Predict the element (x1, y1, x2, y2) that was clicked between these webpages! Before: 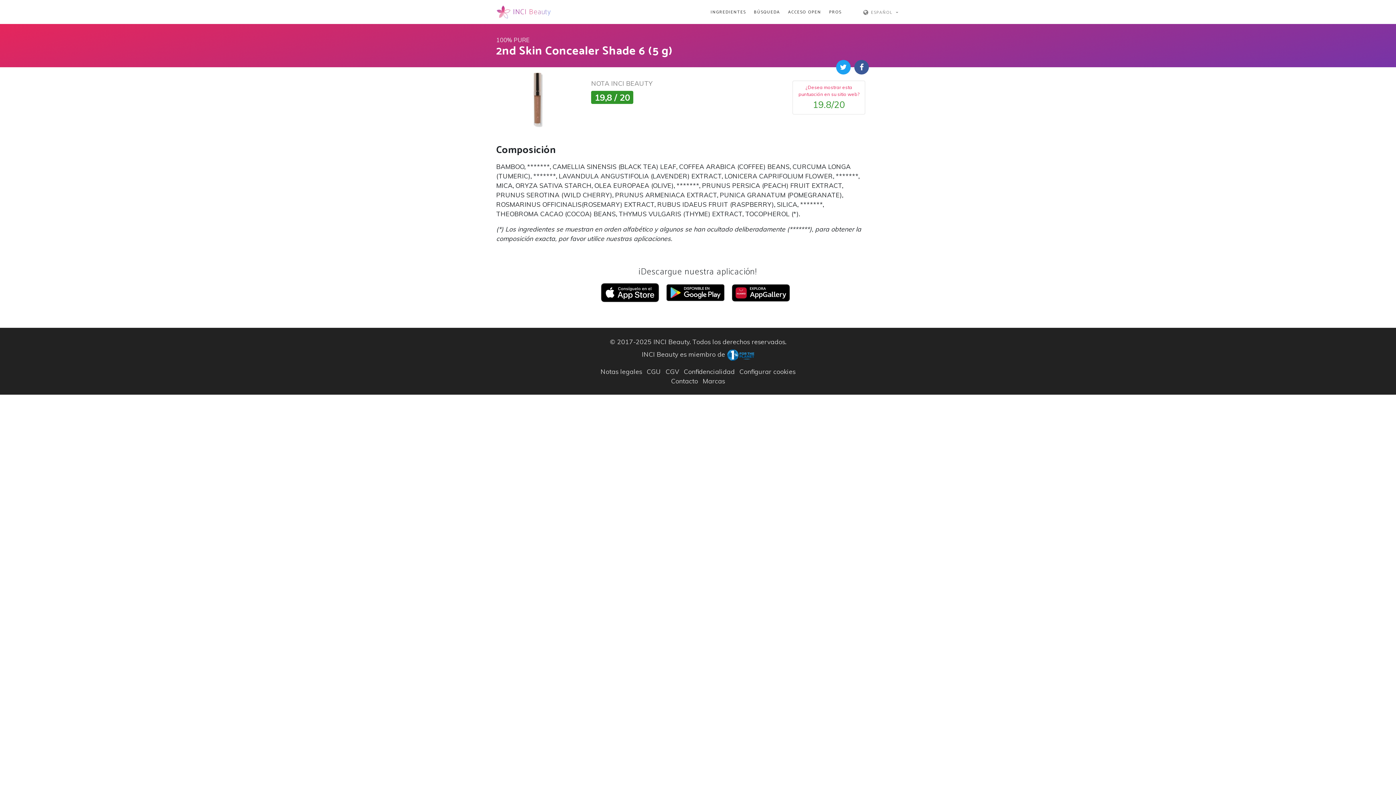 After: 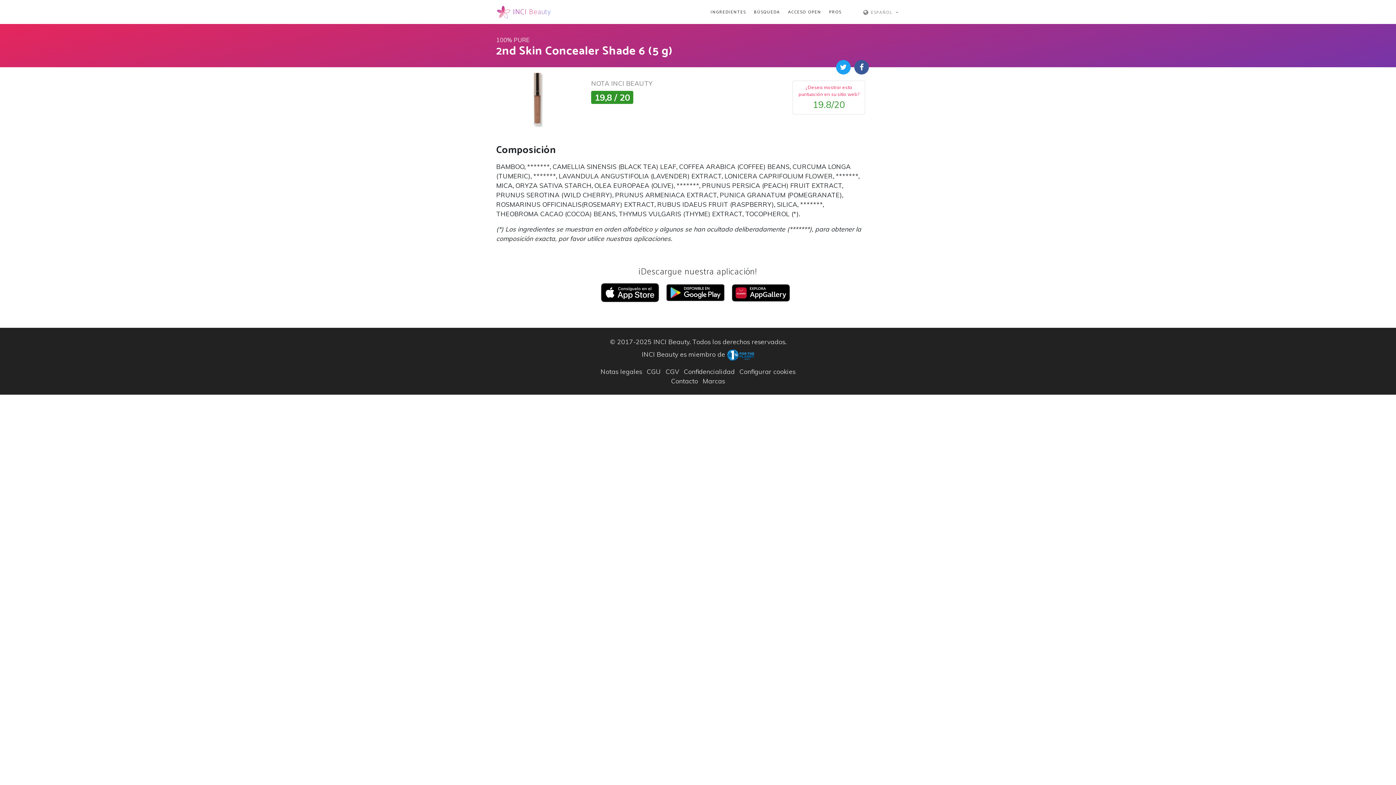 Action: bbox: (727, 350, 754, 358)